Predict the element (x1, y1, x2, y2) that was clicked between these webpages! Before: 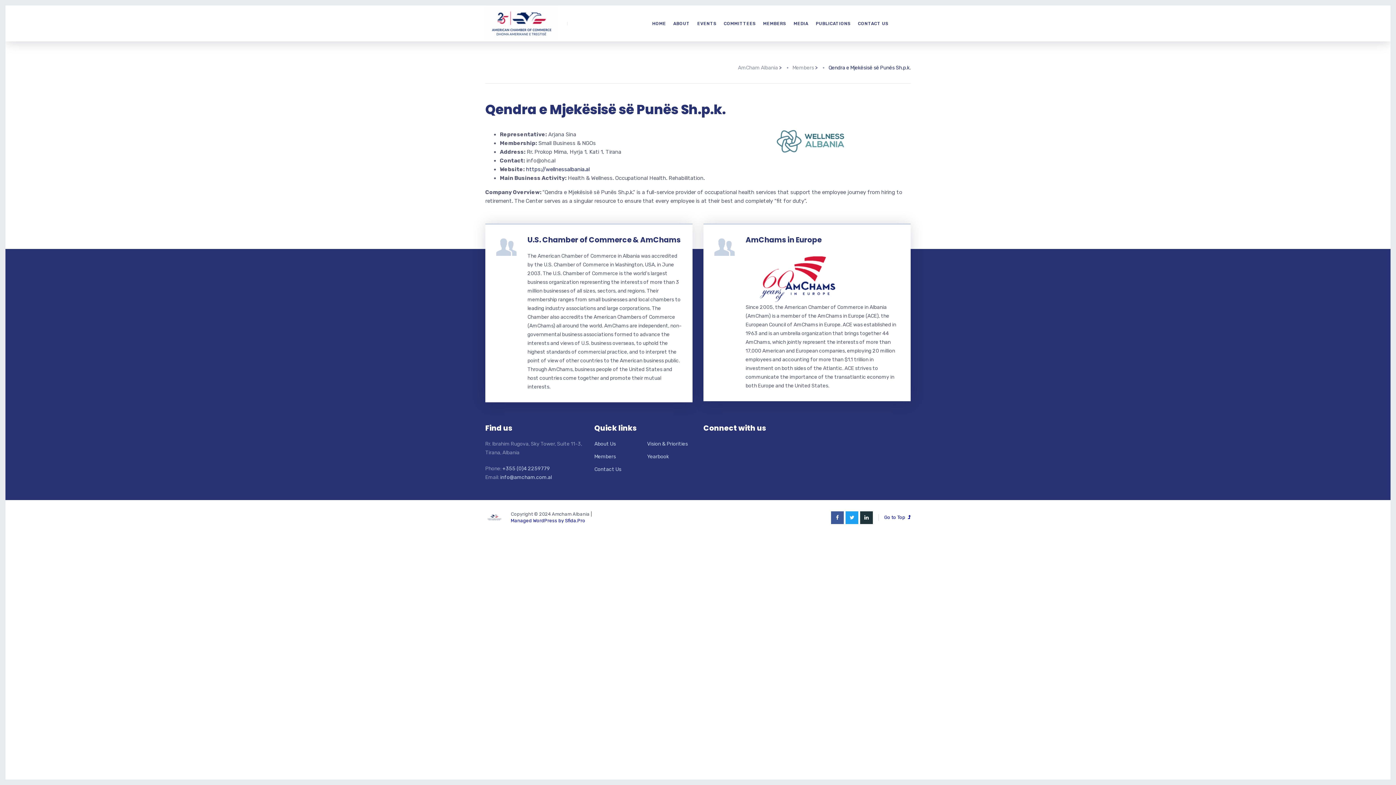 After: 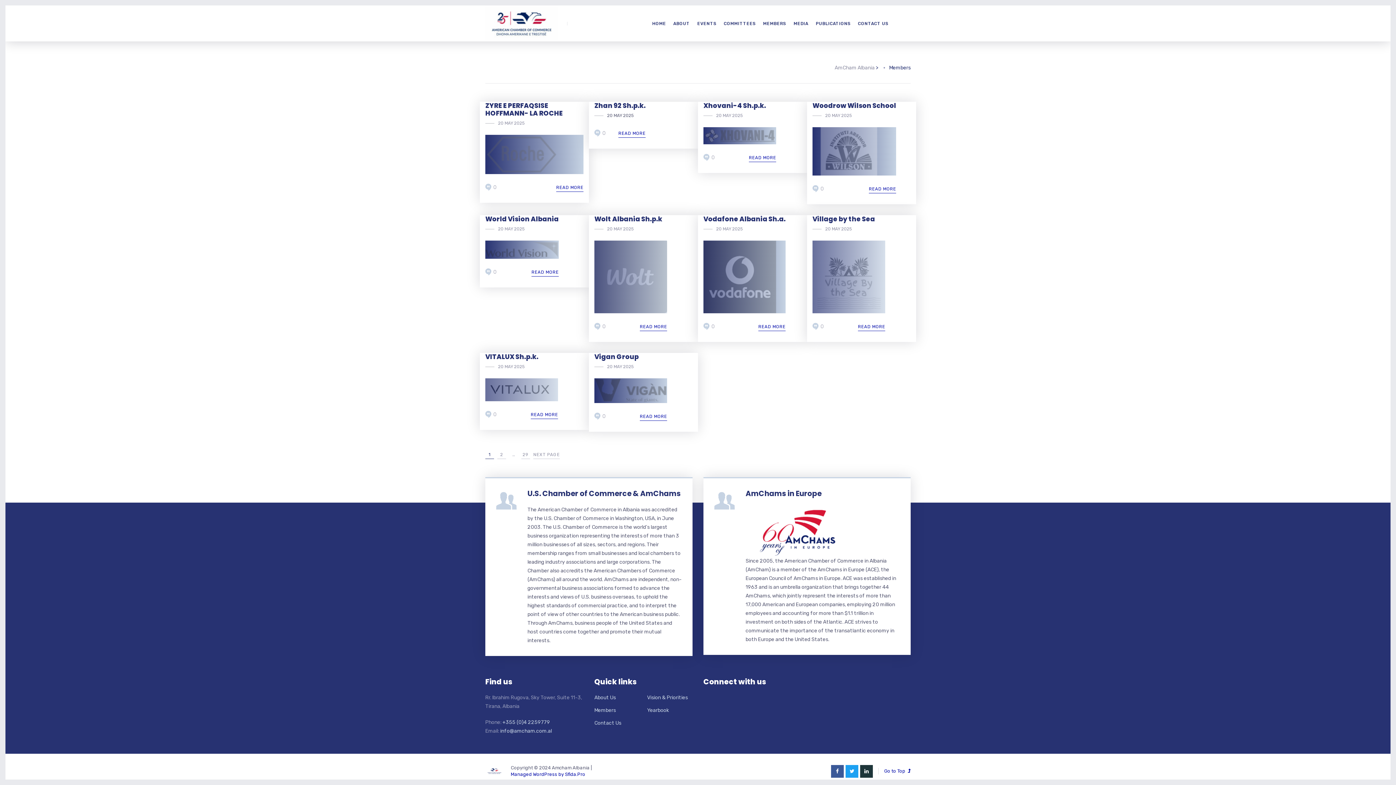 Action: label: Members bbox: (792, 63, 814, 83)